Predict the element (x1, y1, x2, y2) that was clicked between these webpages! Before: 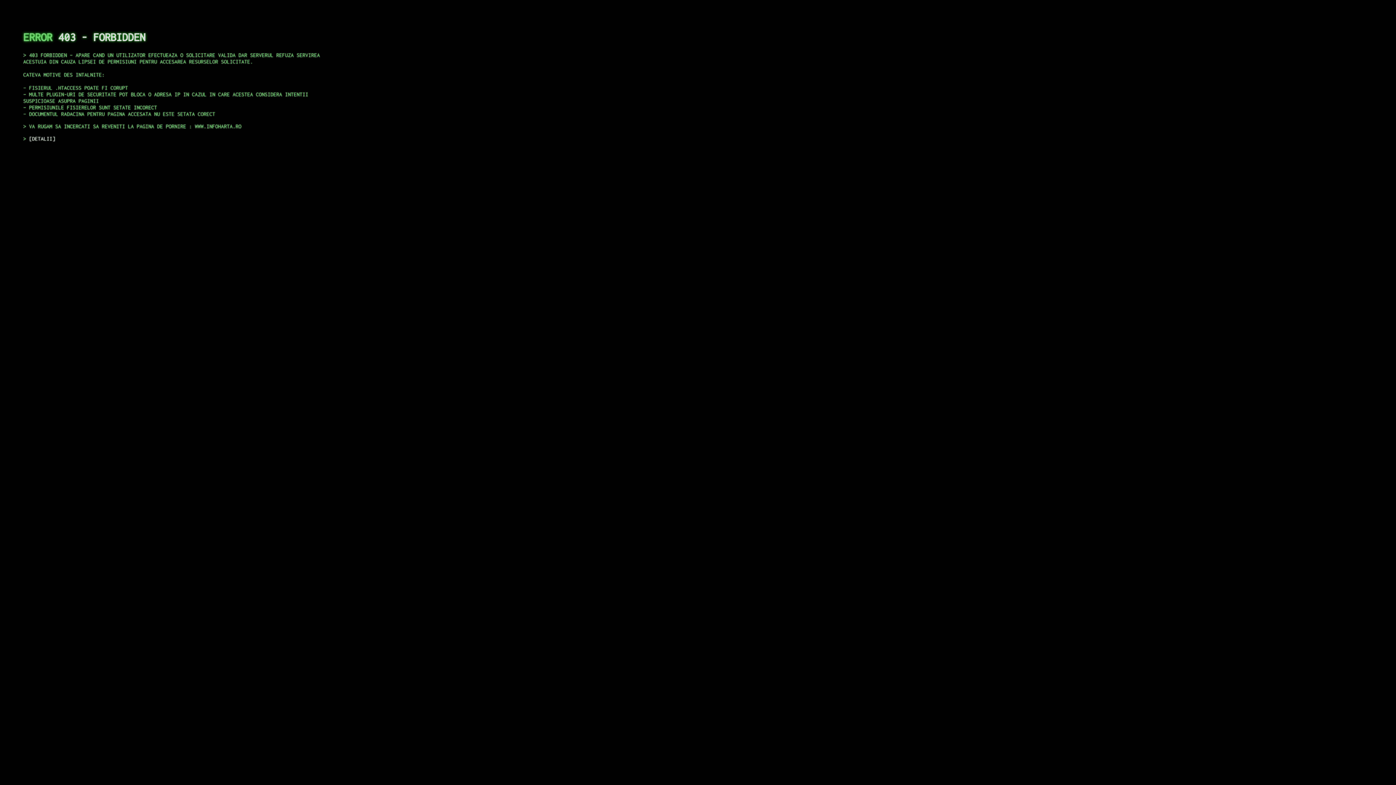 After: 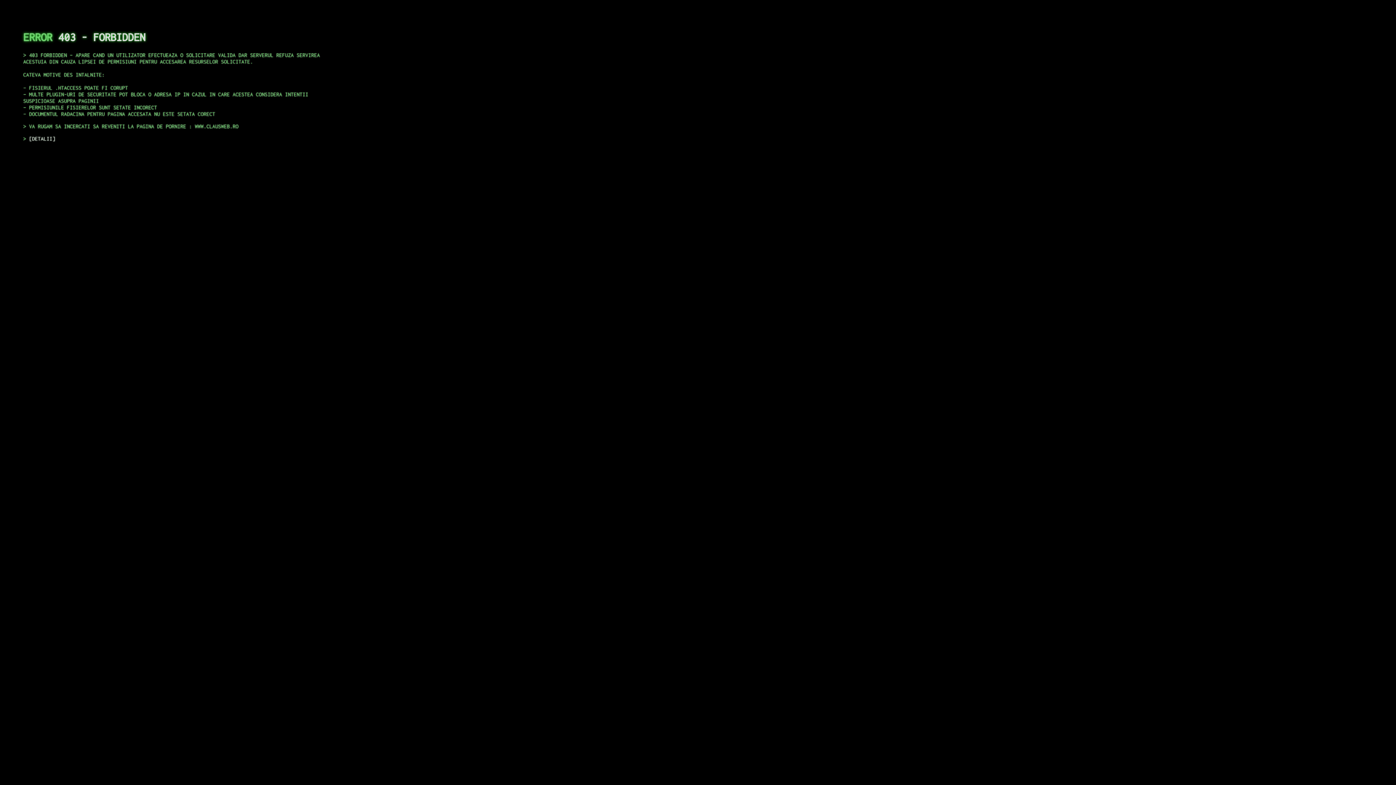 Action: bbox: (29, 135, 55, 141) label: DETALII